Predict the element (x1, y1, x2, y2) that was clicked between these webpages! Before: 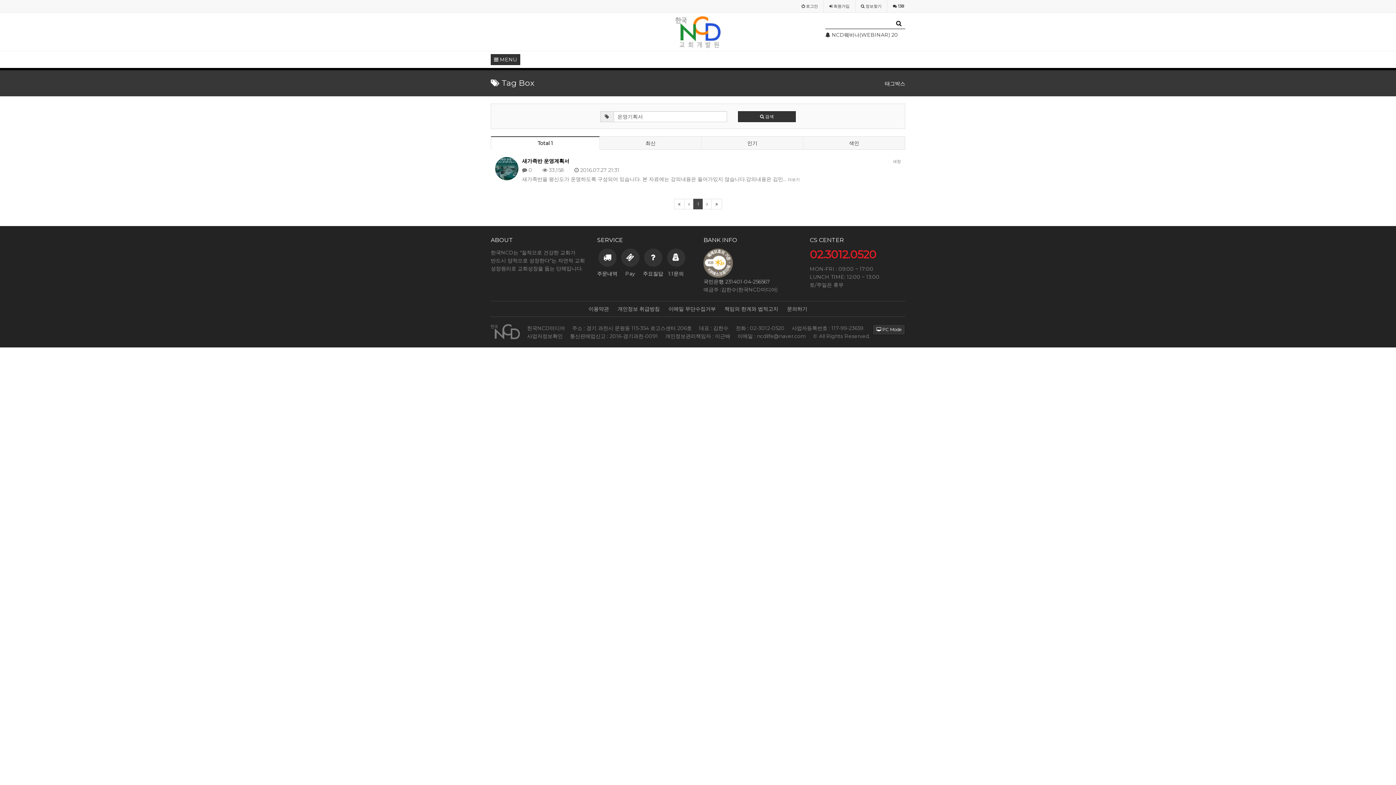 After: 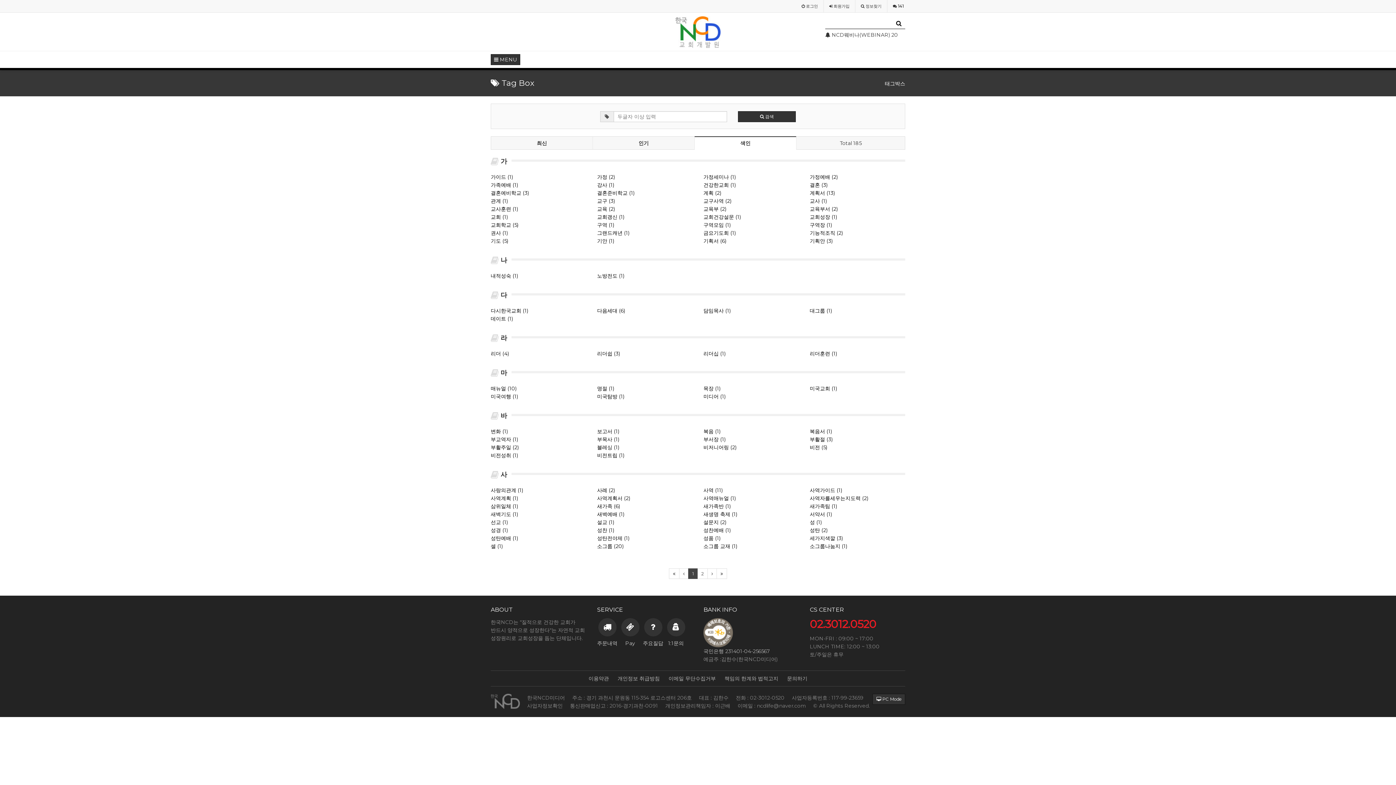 Action: label: 색인 bbox: (803, 136, 905, 149)